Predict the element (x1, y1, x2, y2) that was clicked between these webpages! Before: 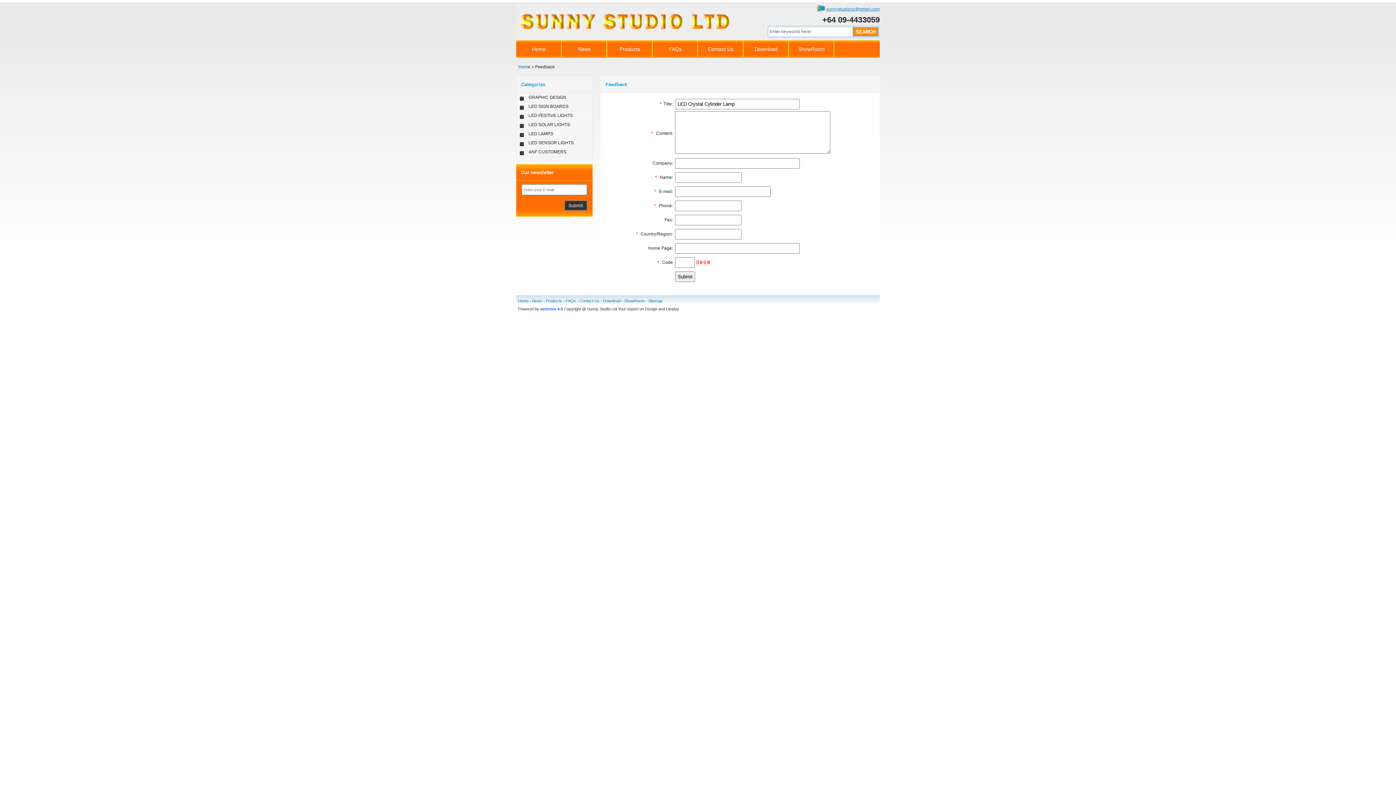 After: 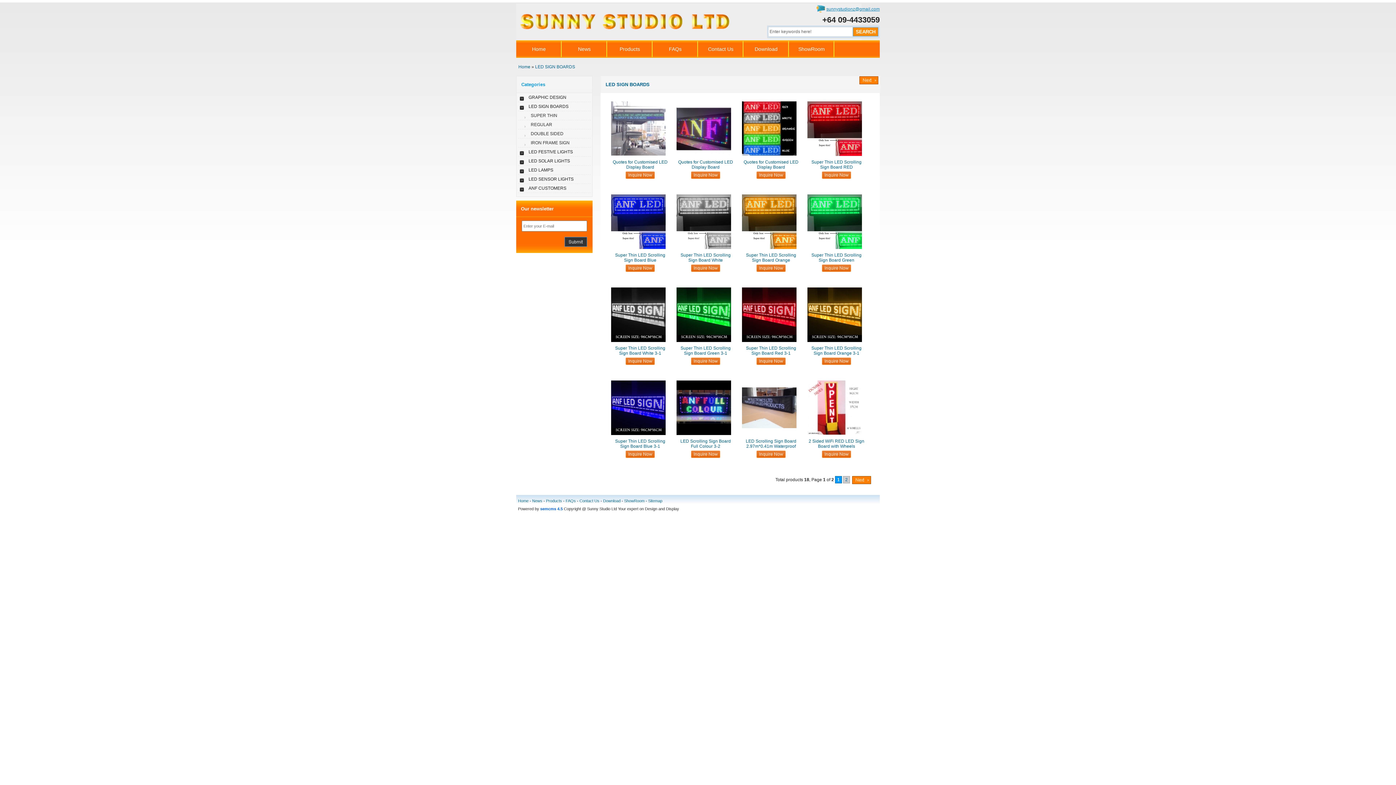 Action: label: LED SIGN BOARDS bbox: (528, 104, 568, 109)